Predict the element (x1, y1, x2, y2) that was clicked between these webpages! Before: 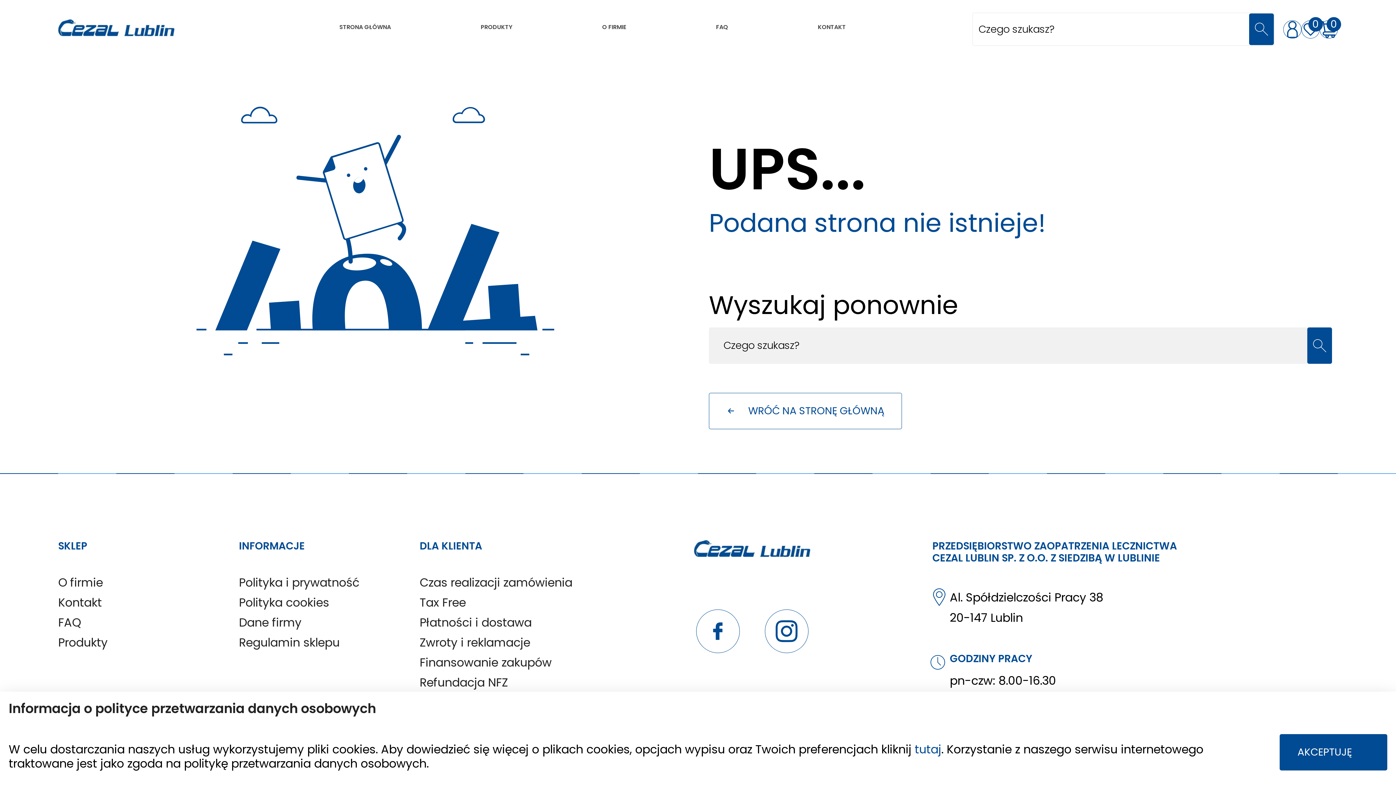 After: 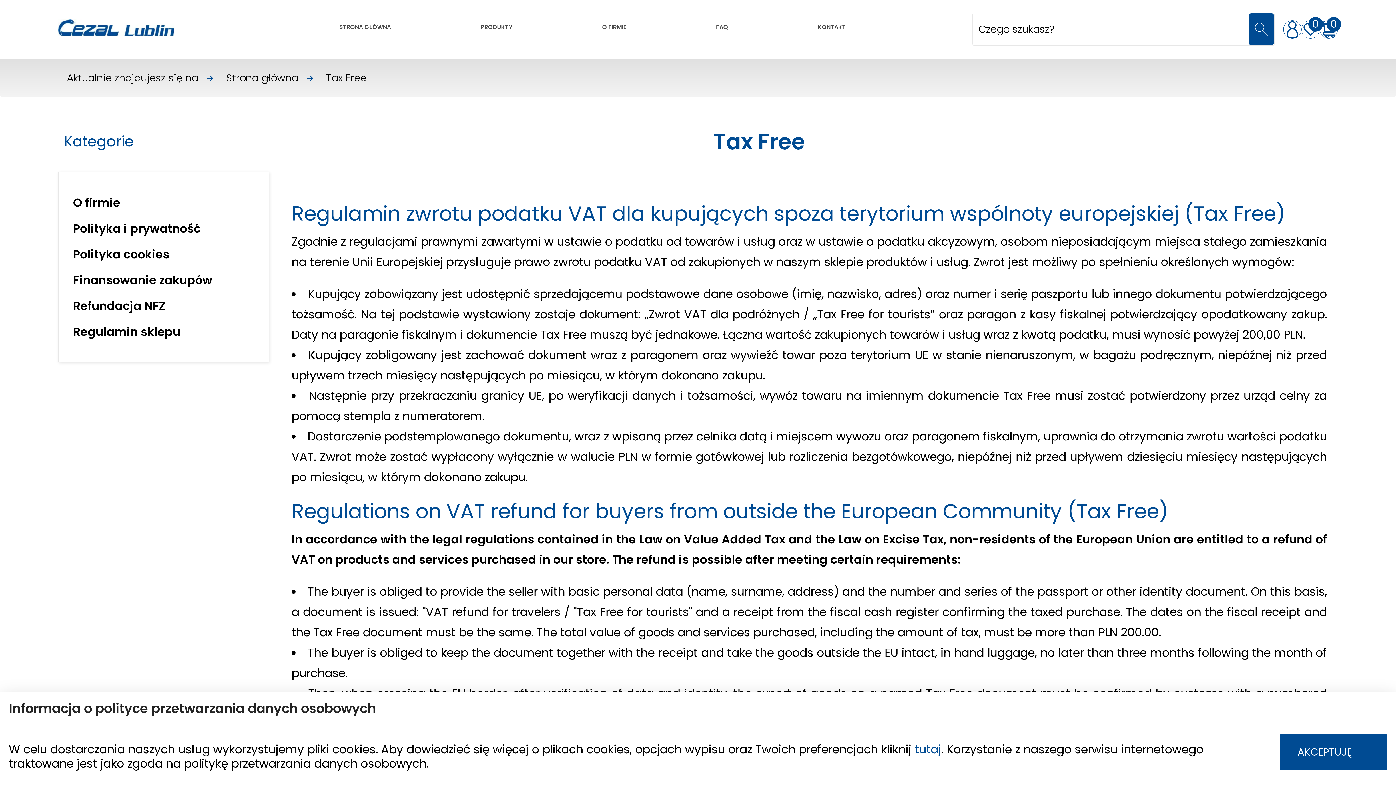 Action: bbox: (419, 594, 465, 610) label: Tax Free